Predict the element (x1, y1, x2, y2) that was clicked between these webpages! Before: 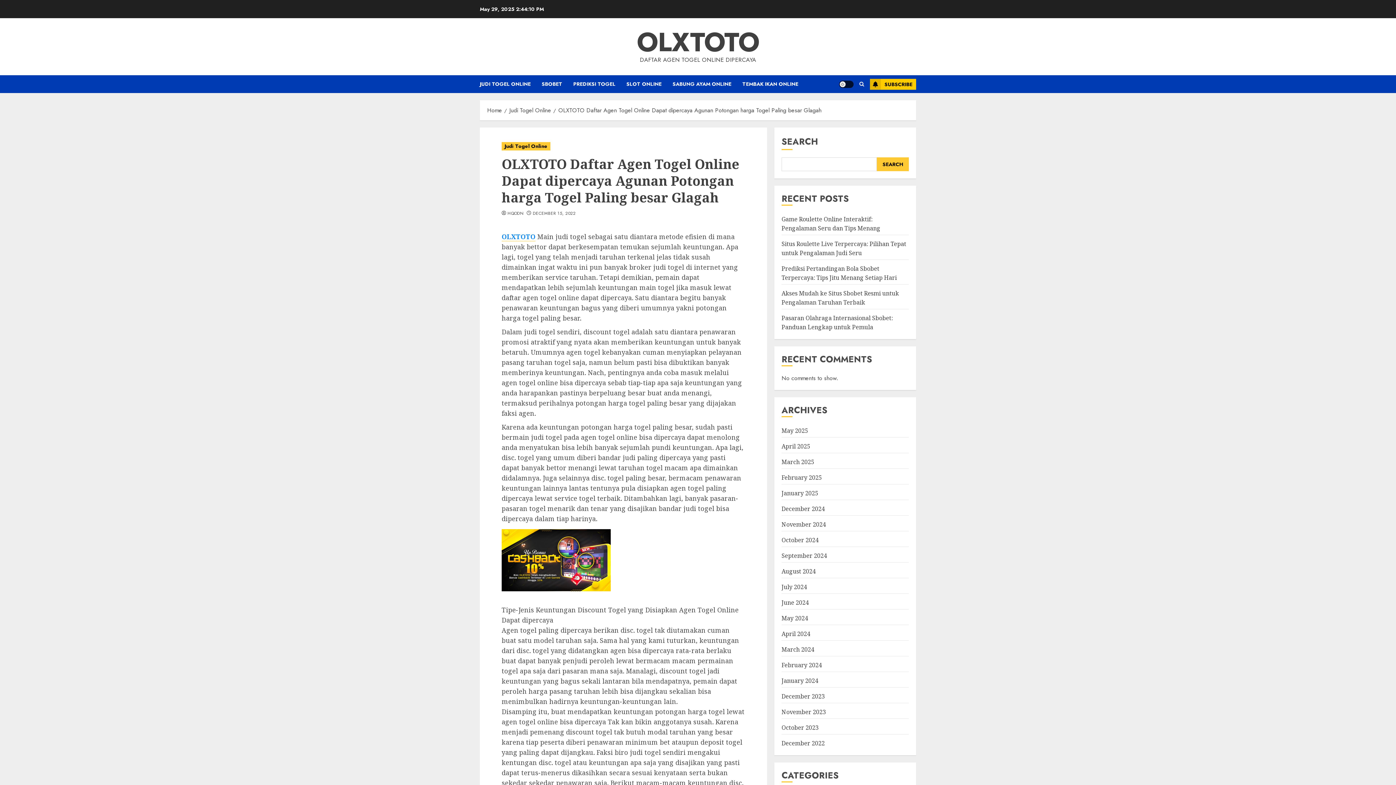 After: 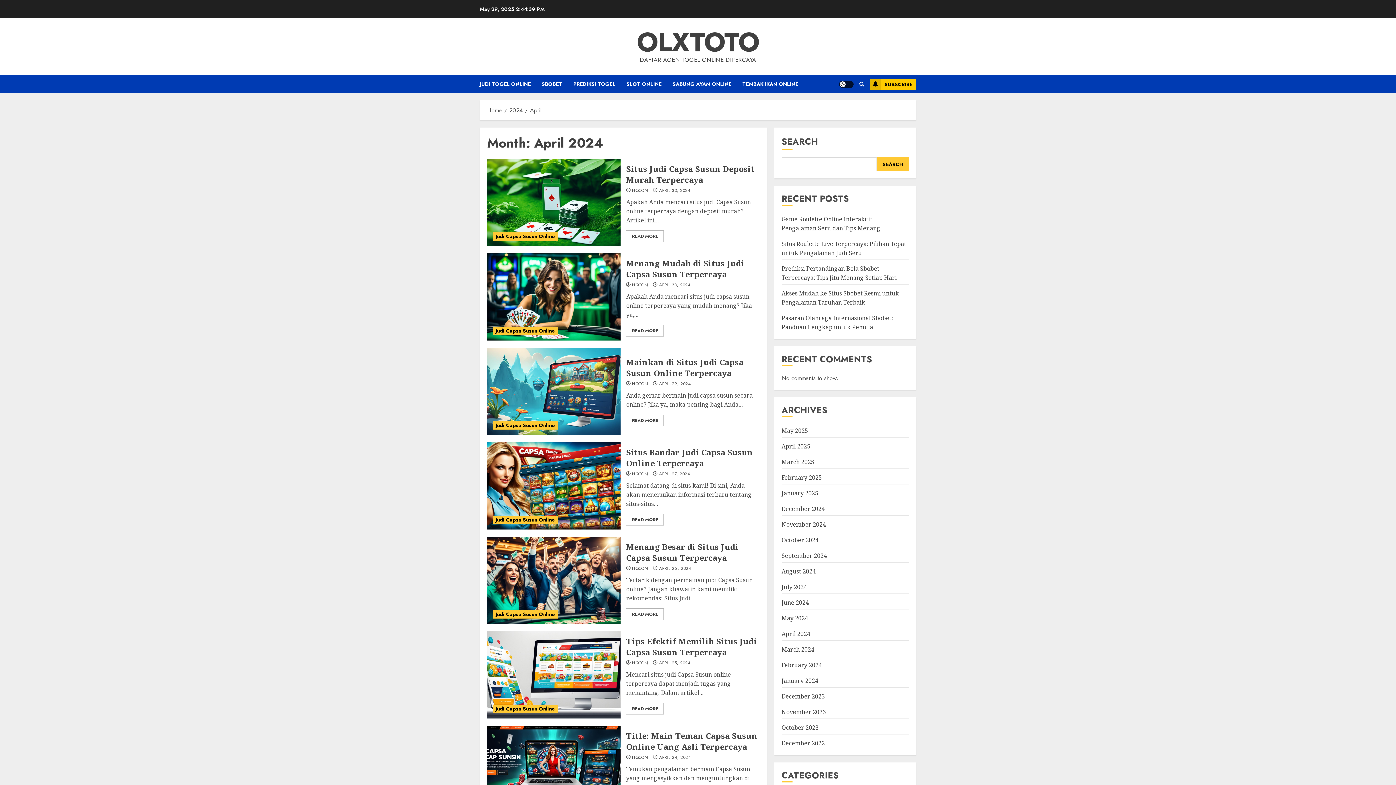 Action: bbox: (781, 630, 810, 638) label: April 2024